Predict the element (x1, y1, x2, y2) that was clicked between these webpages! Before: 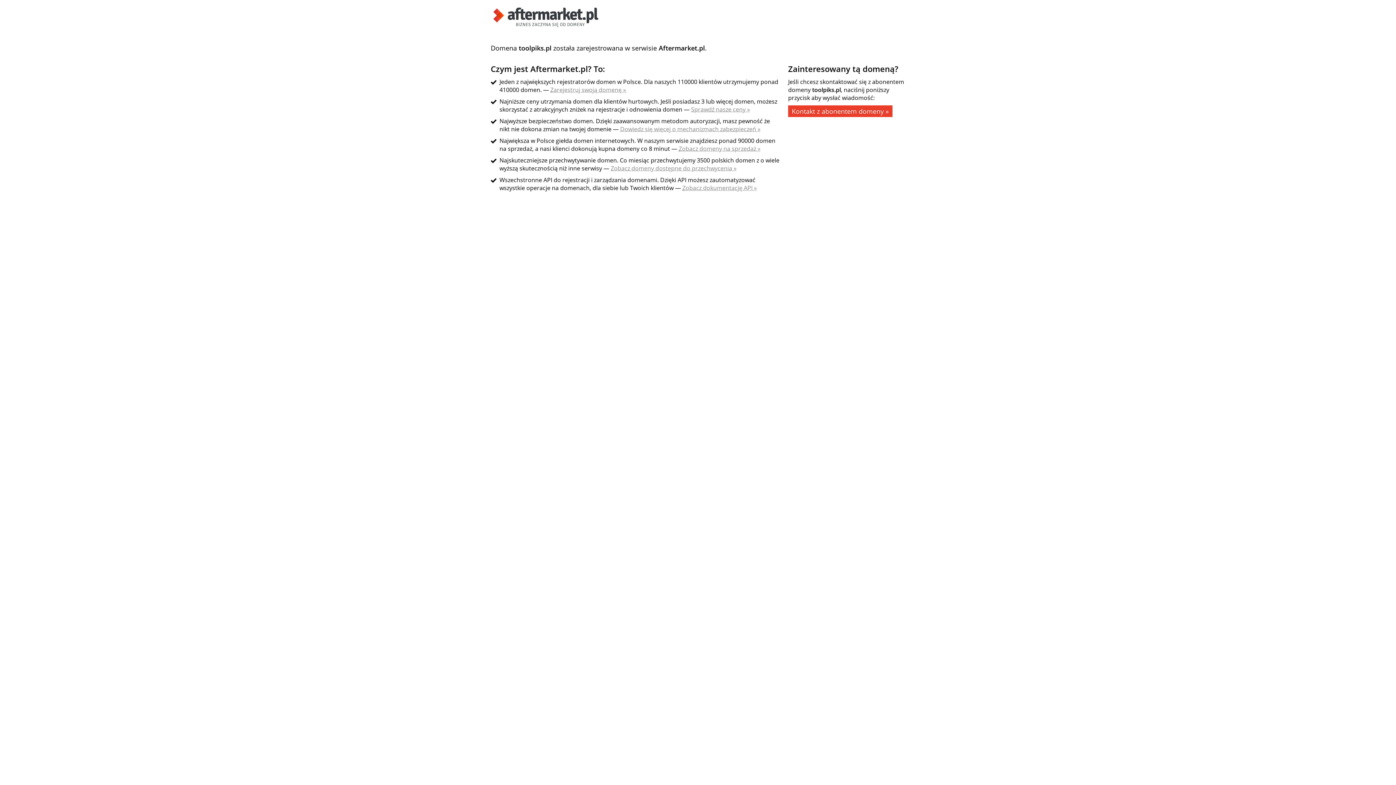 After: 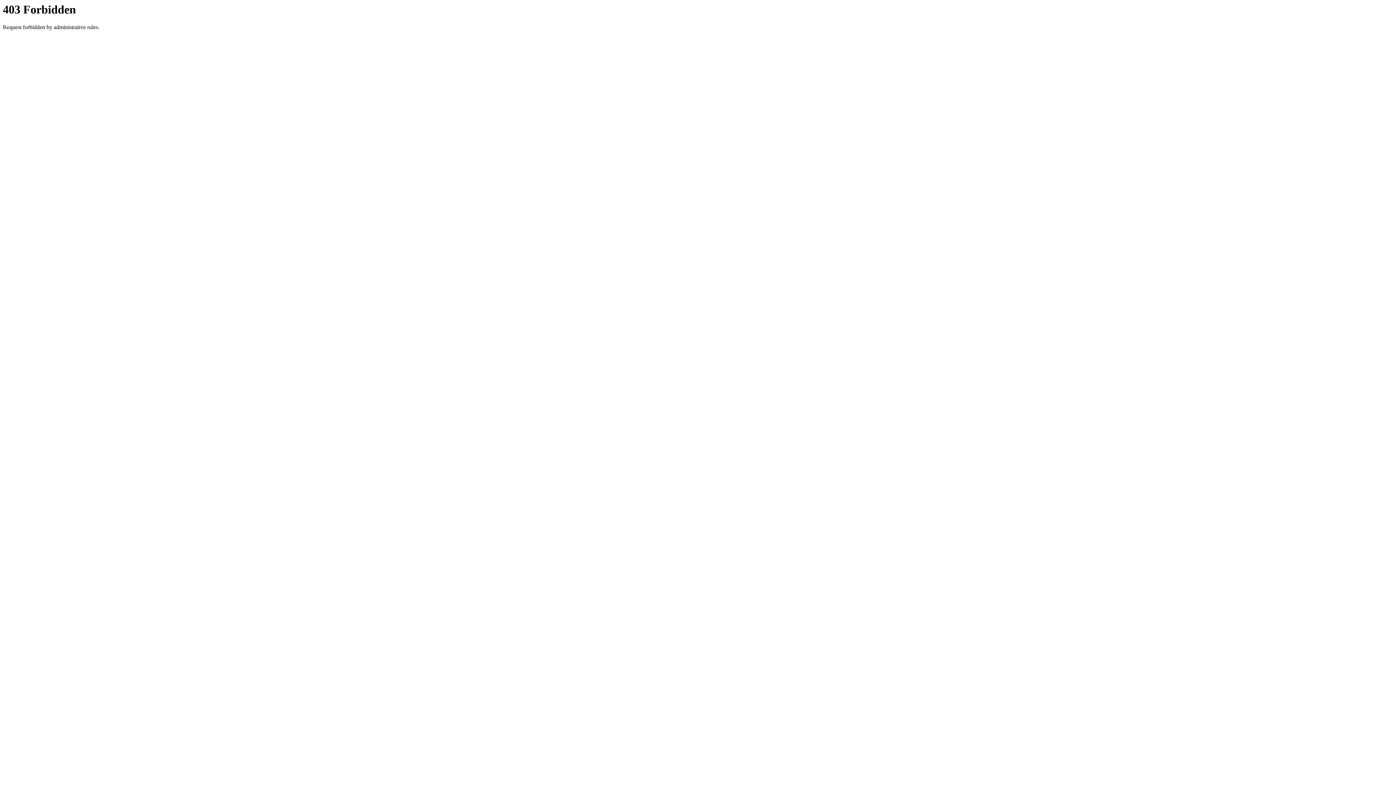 Action: label: Kontakt z abonentem domeny » bbox: (788, 105, 892, 117)